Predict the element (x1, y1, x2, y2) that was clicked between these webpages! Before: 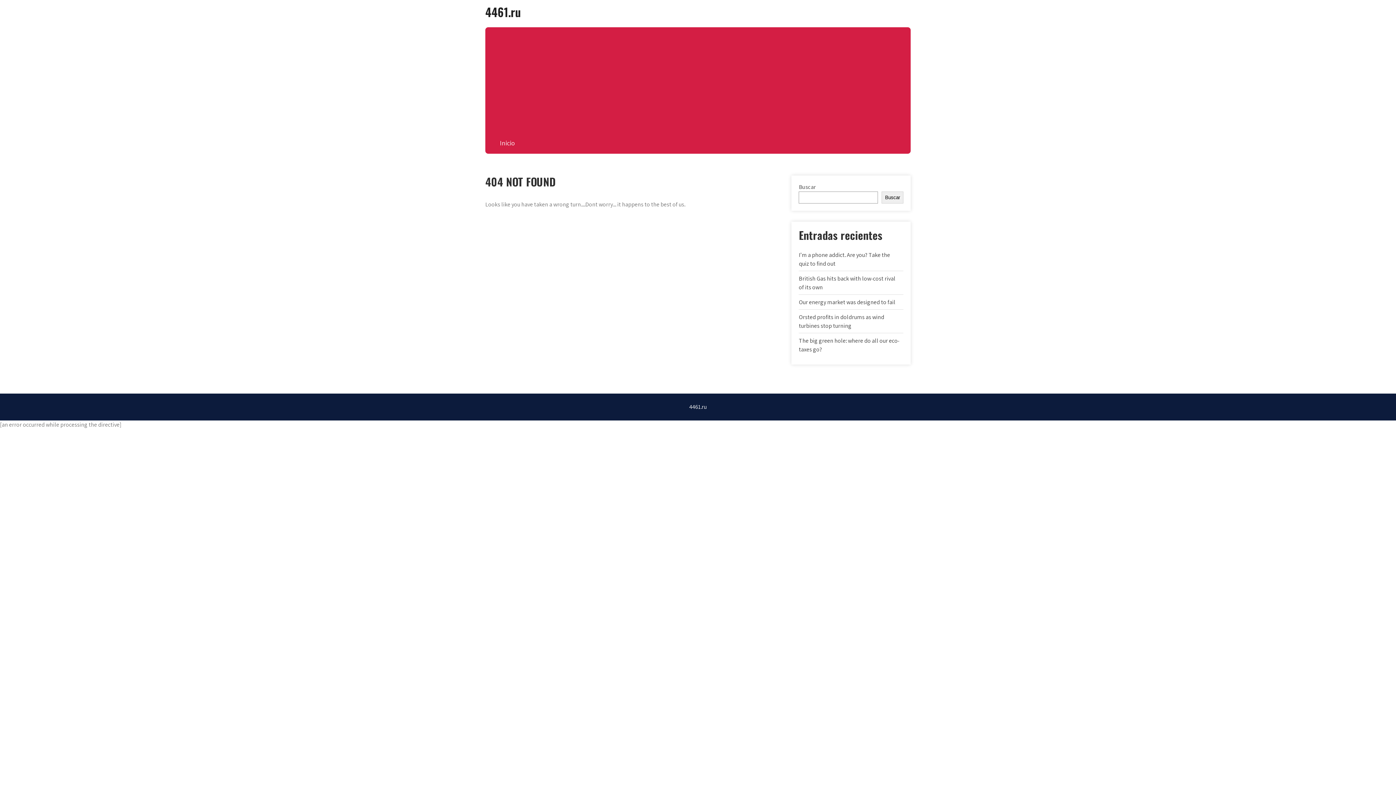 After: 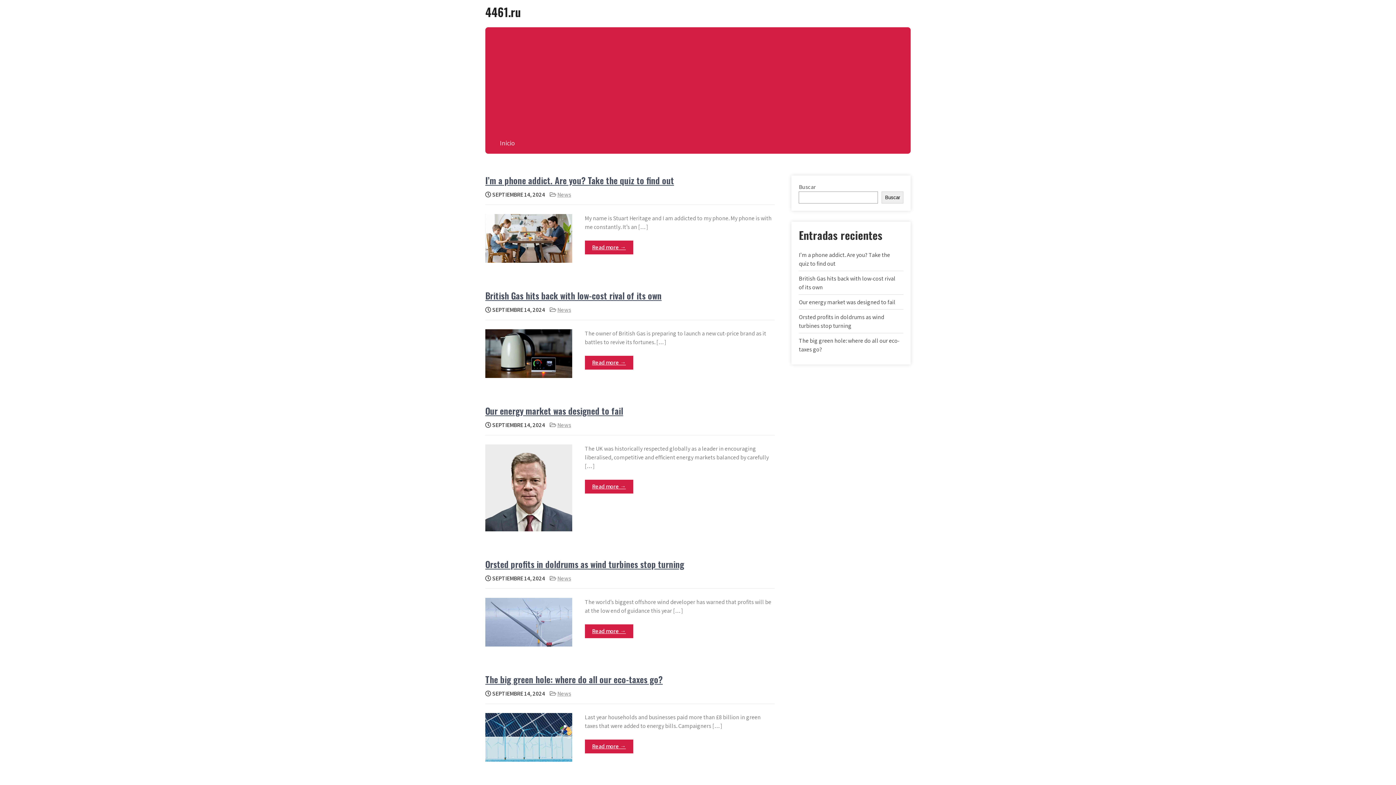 Action: label: 4461.ru bbox: (485, 3, 520, 20)